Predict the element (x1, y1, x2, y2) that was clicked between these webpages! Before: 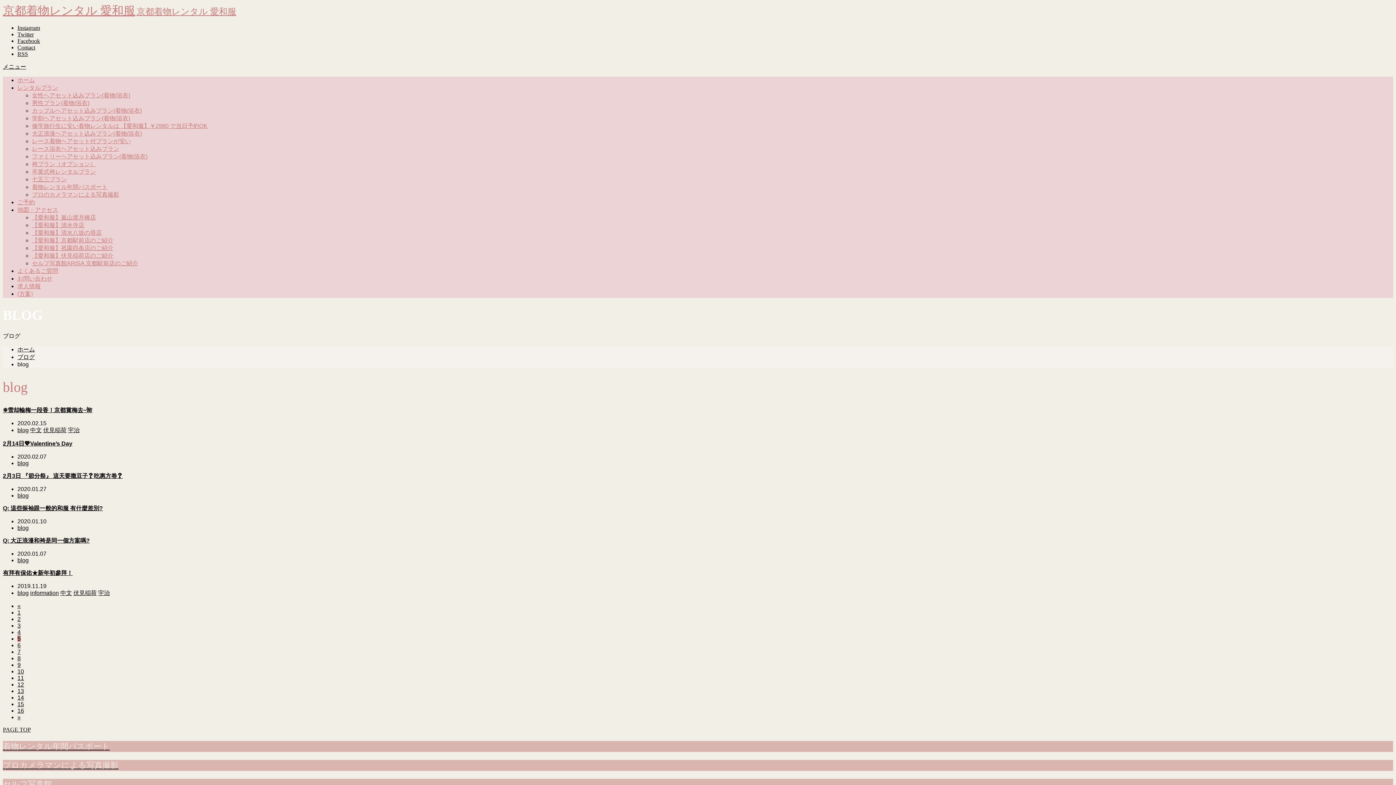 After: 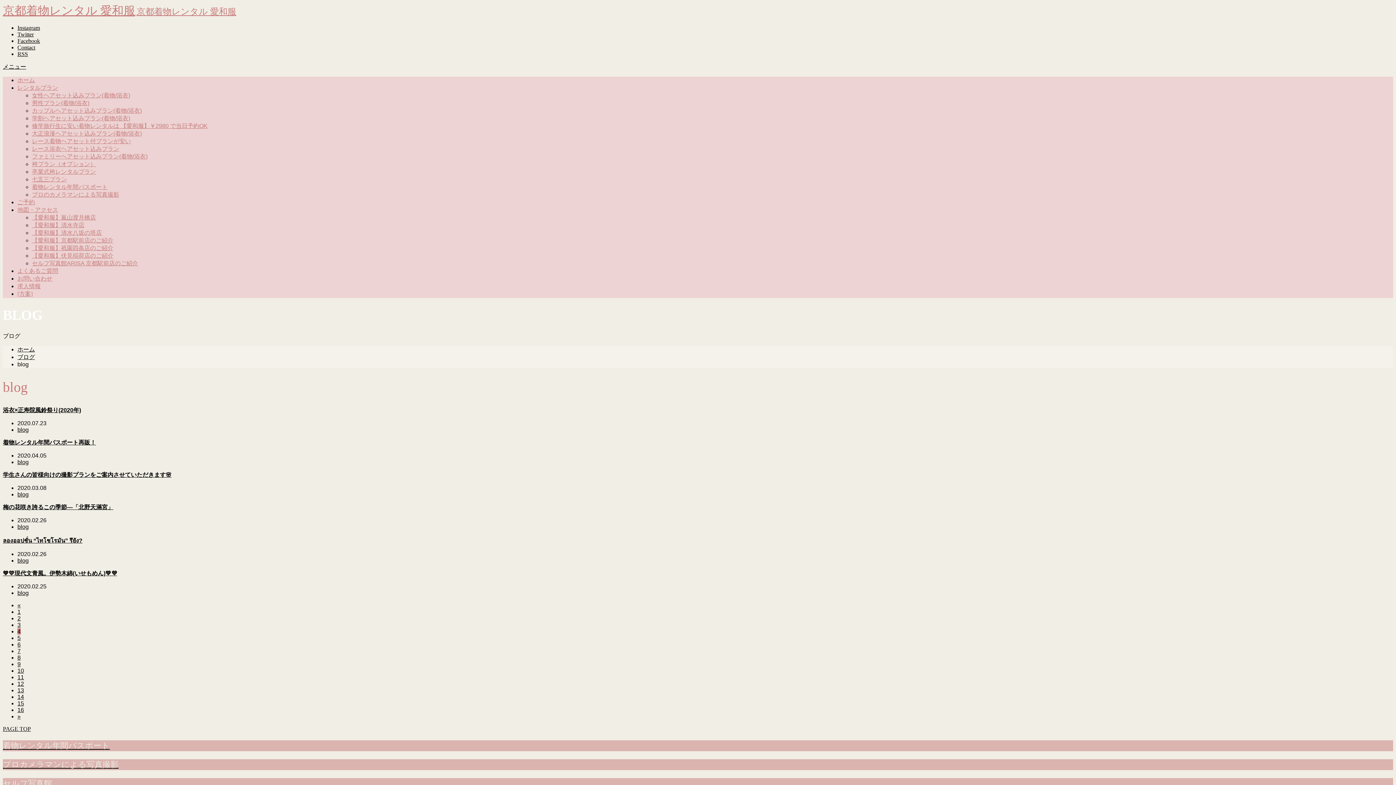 Action: bbox: (17, 603, 20, 609) label: «